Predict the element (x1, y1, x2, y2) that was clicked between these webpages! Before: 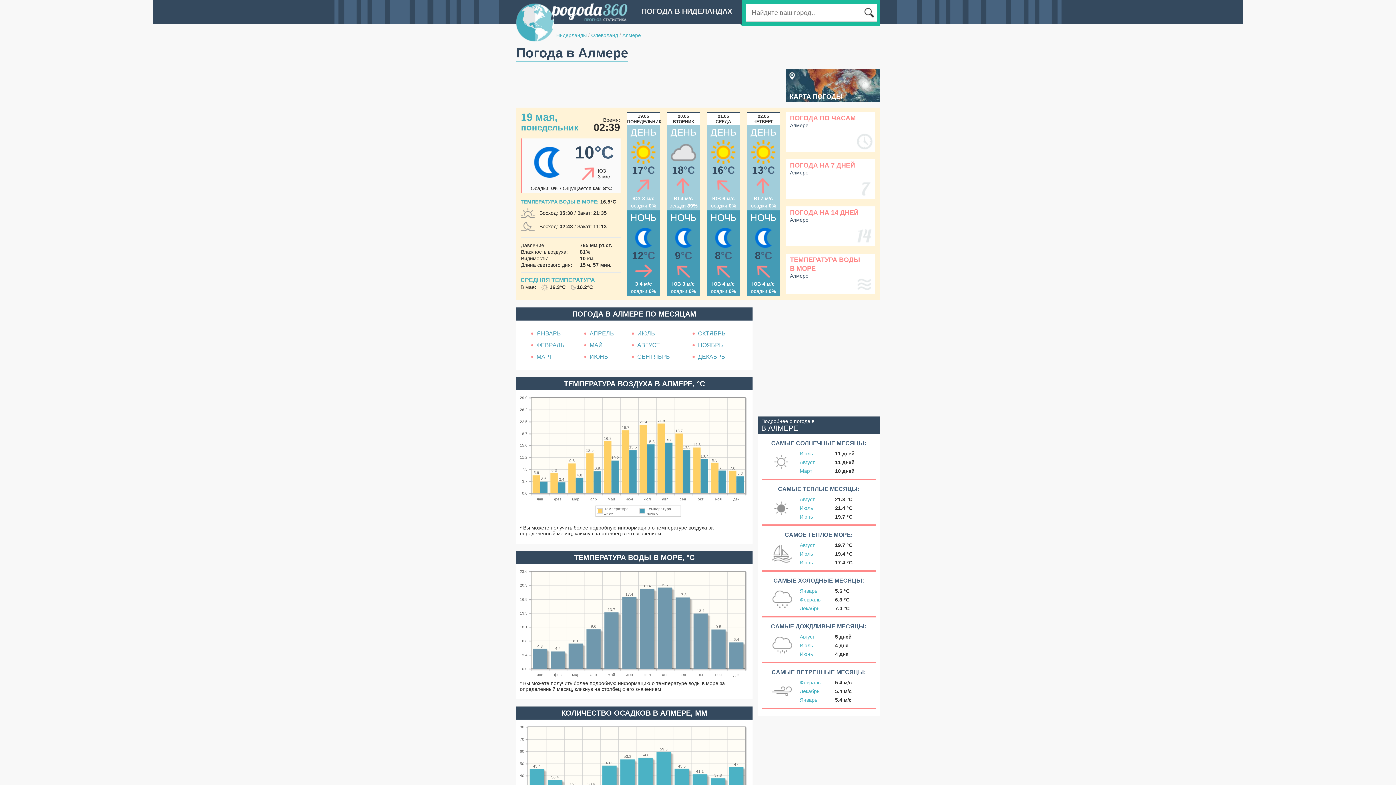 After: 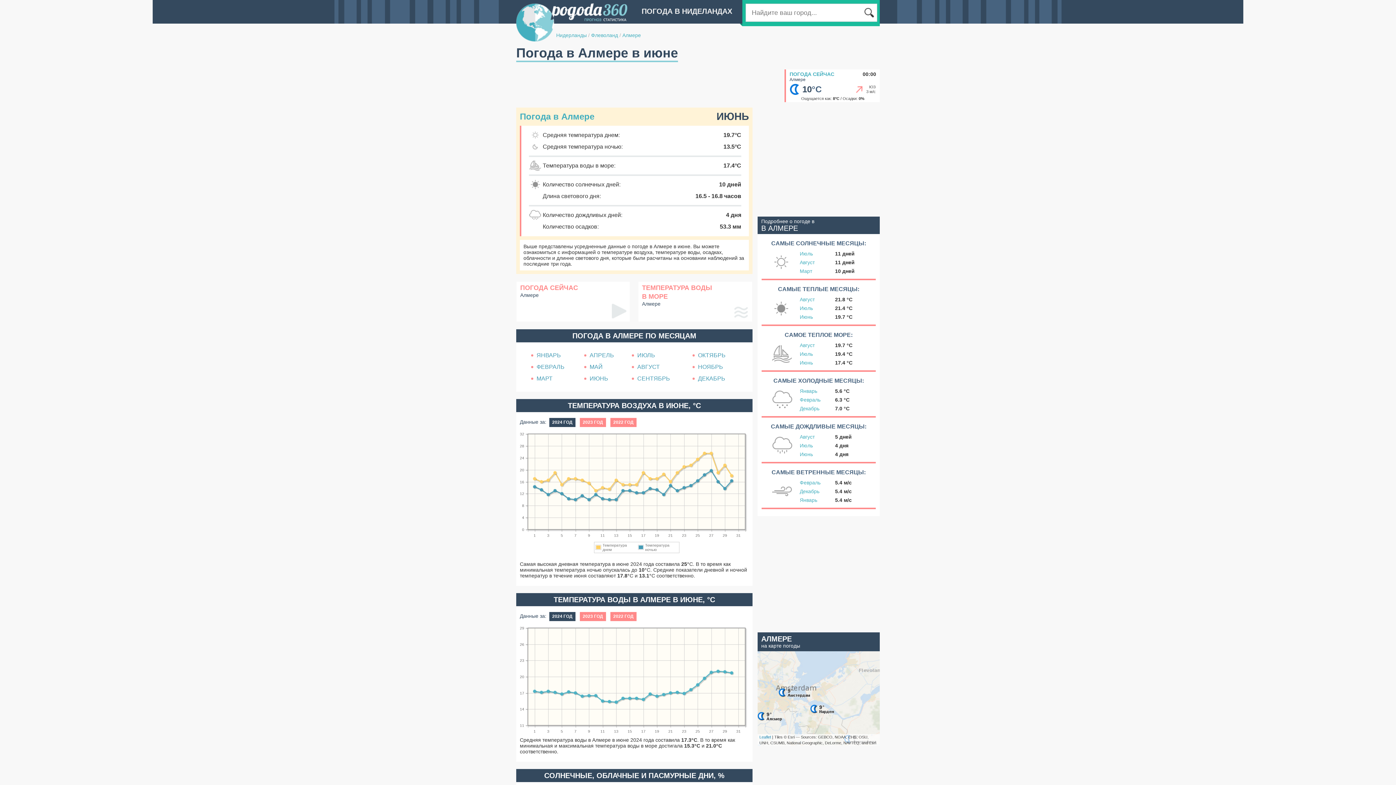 Action: bbox: (800, 560, 813, 565) label: Июнь